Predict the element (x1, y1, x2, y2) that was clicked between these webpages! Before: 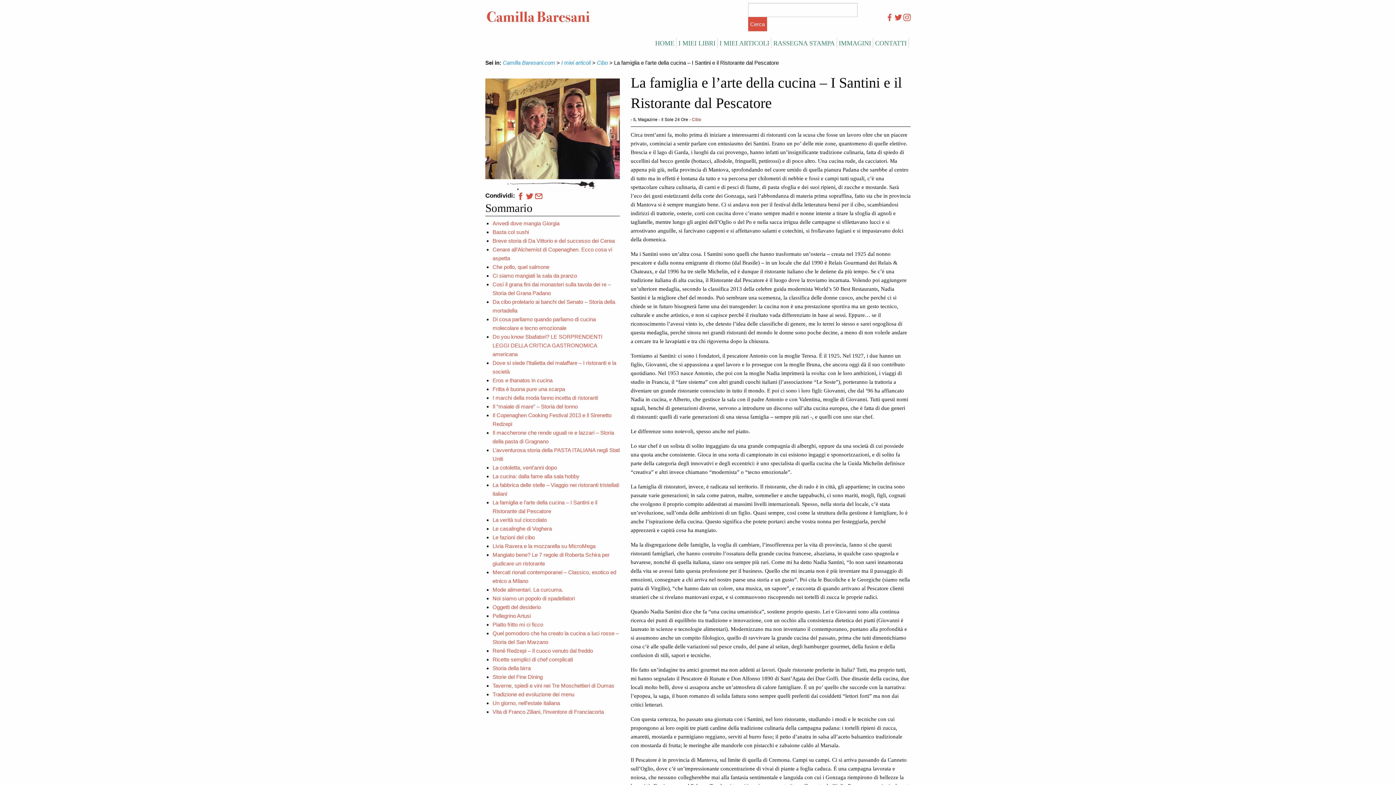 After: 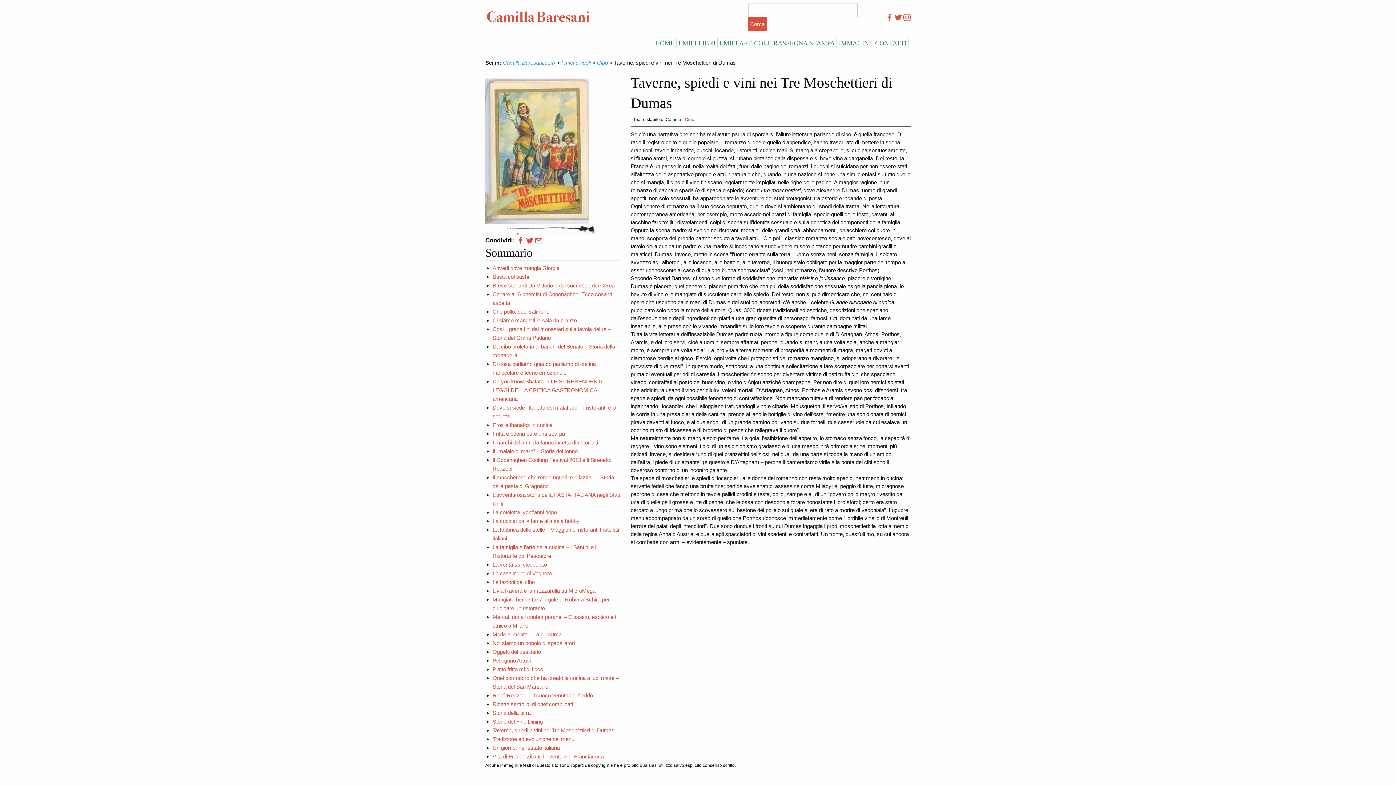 Action: bbox: (492, 682, 614, 689) label: Taverne, spiedi e vini nei Tre Moschettieri di Dumas